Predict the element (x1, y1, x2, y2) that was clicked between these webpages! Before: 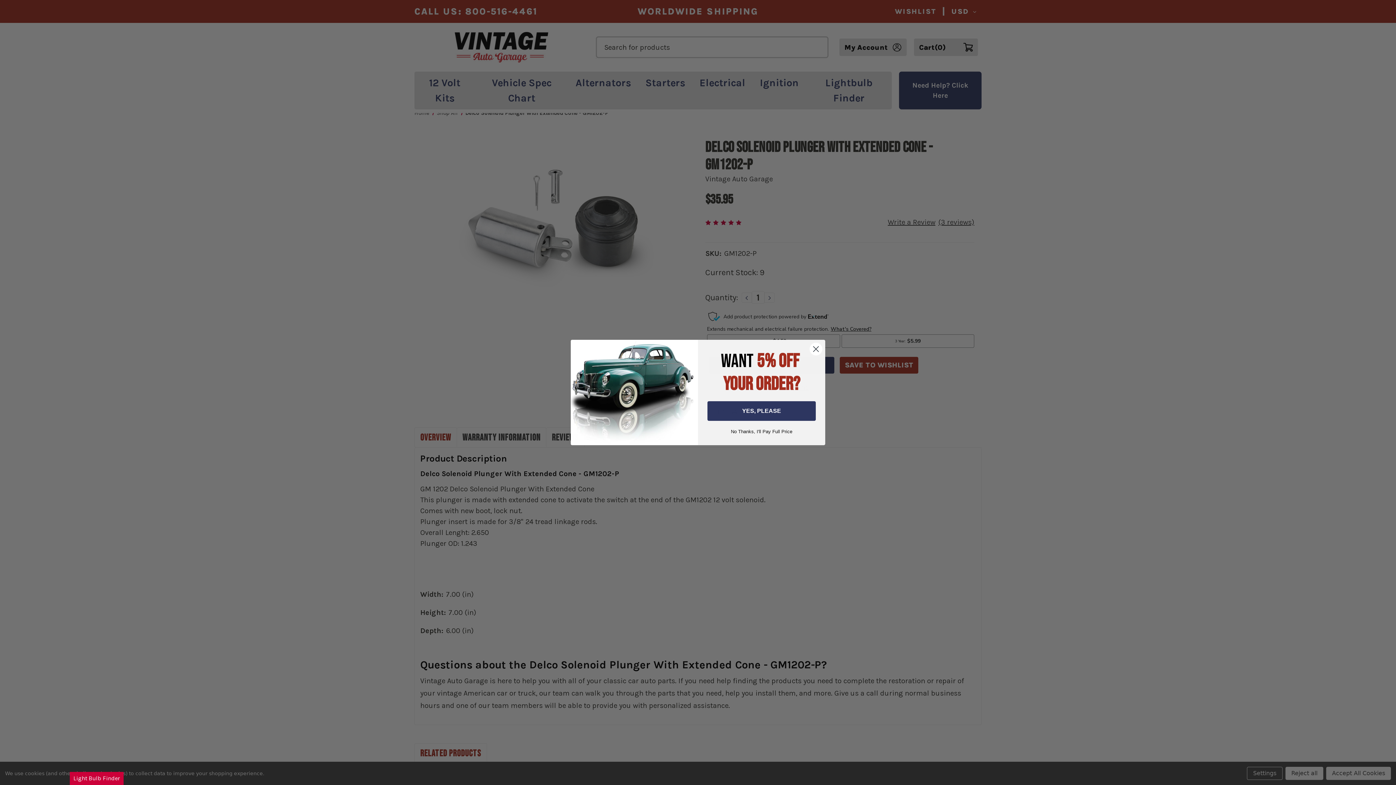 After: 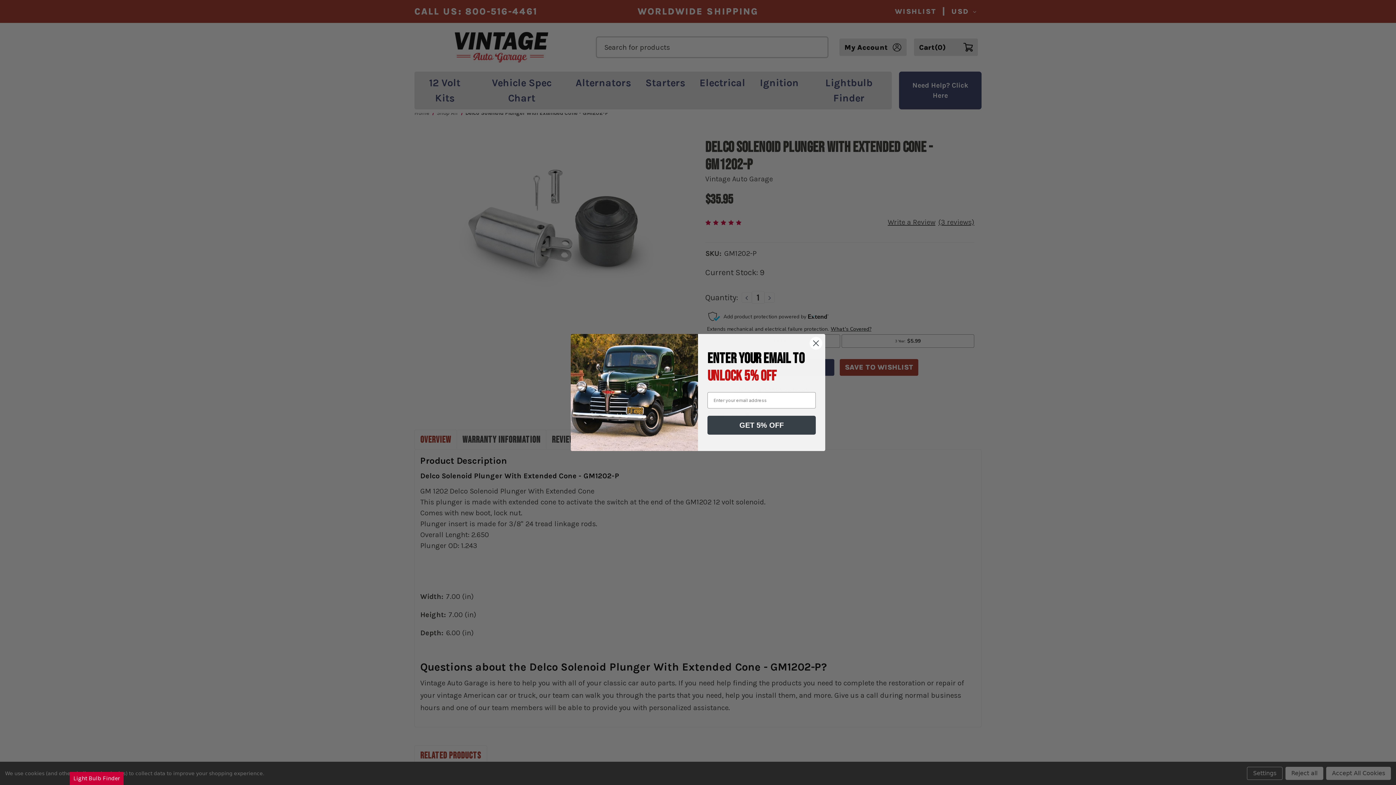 Action: label: YES, PLEASE bbox: (707, 401, 816, 420)